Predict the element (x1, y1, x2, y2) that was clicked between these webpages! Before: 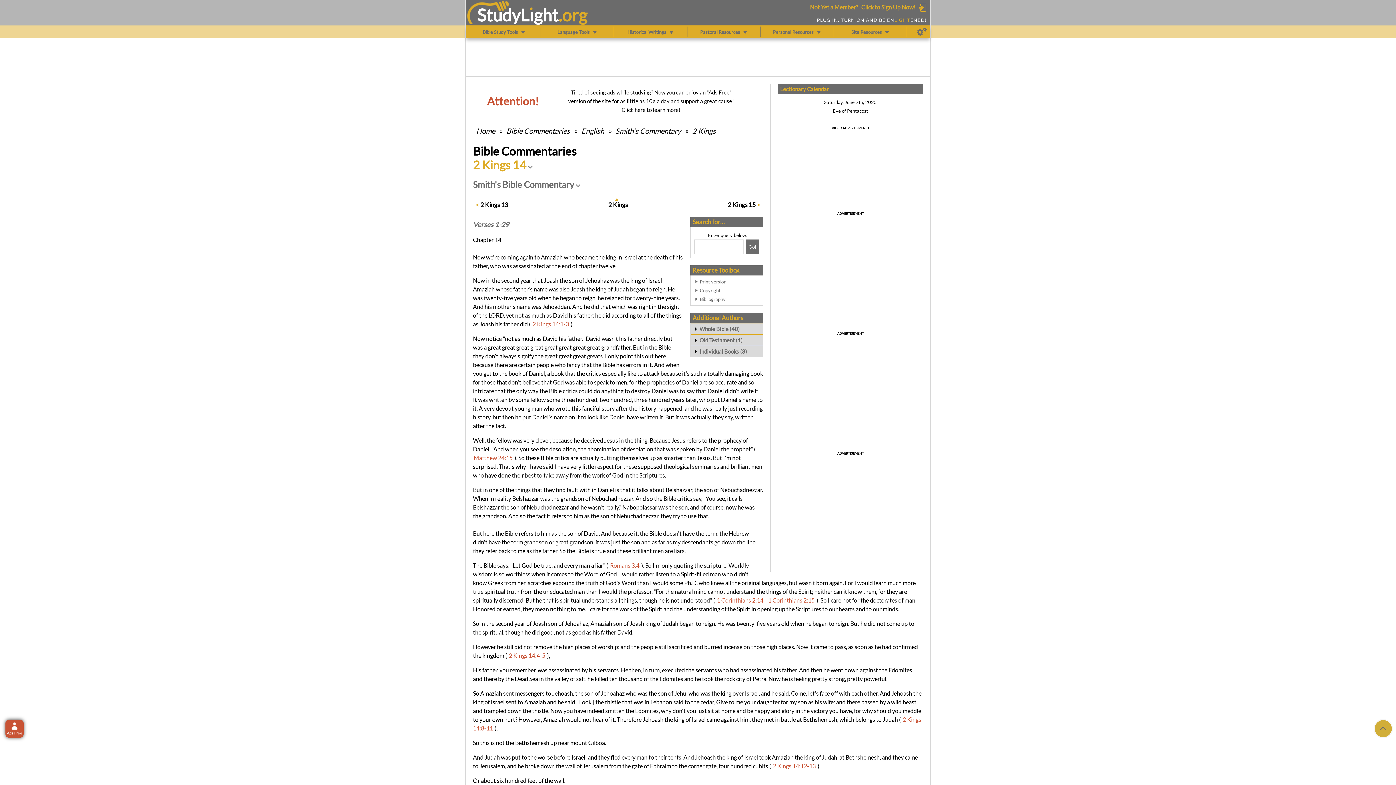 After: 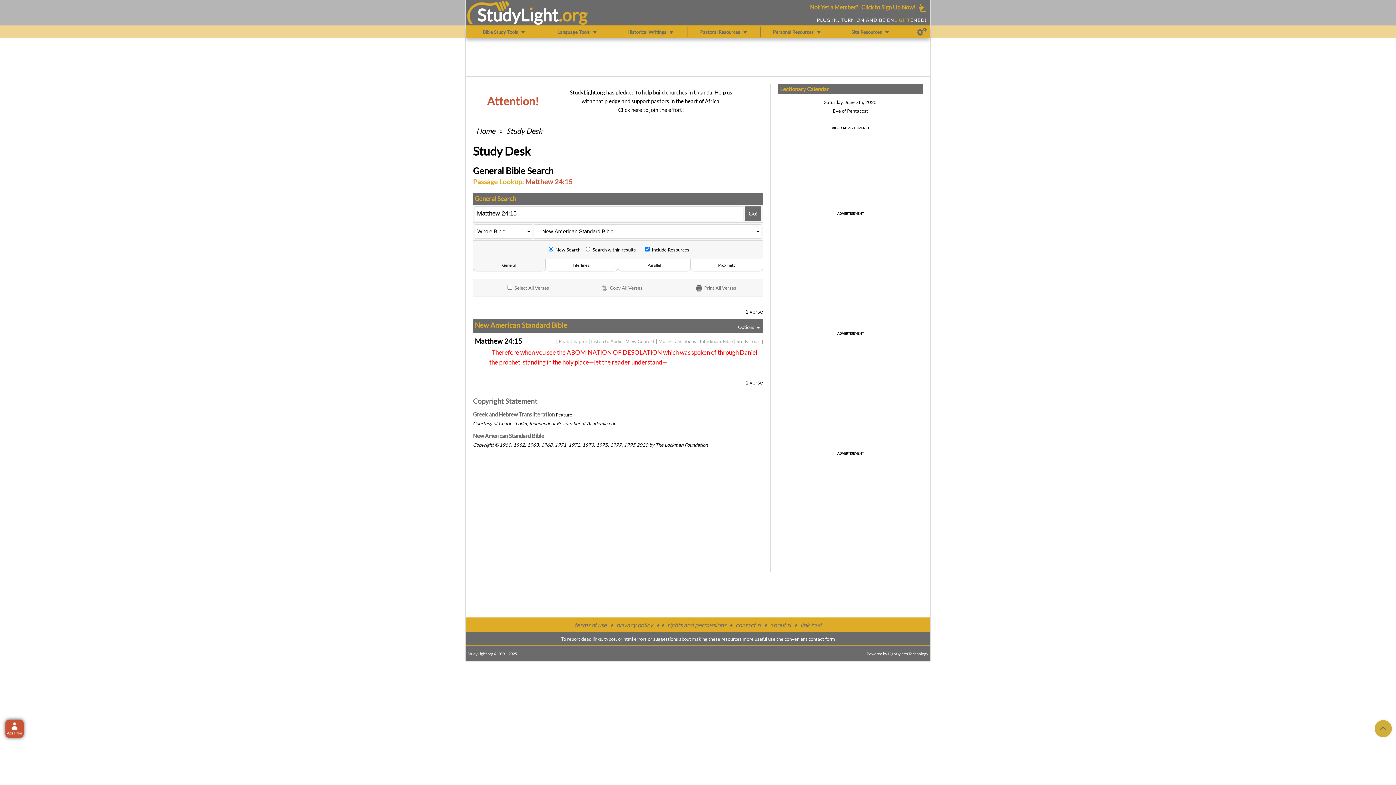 Action: bbox: (473, 454, 512, 461) label: Matthew 24:15